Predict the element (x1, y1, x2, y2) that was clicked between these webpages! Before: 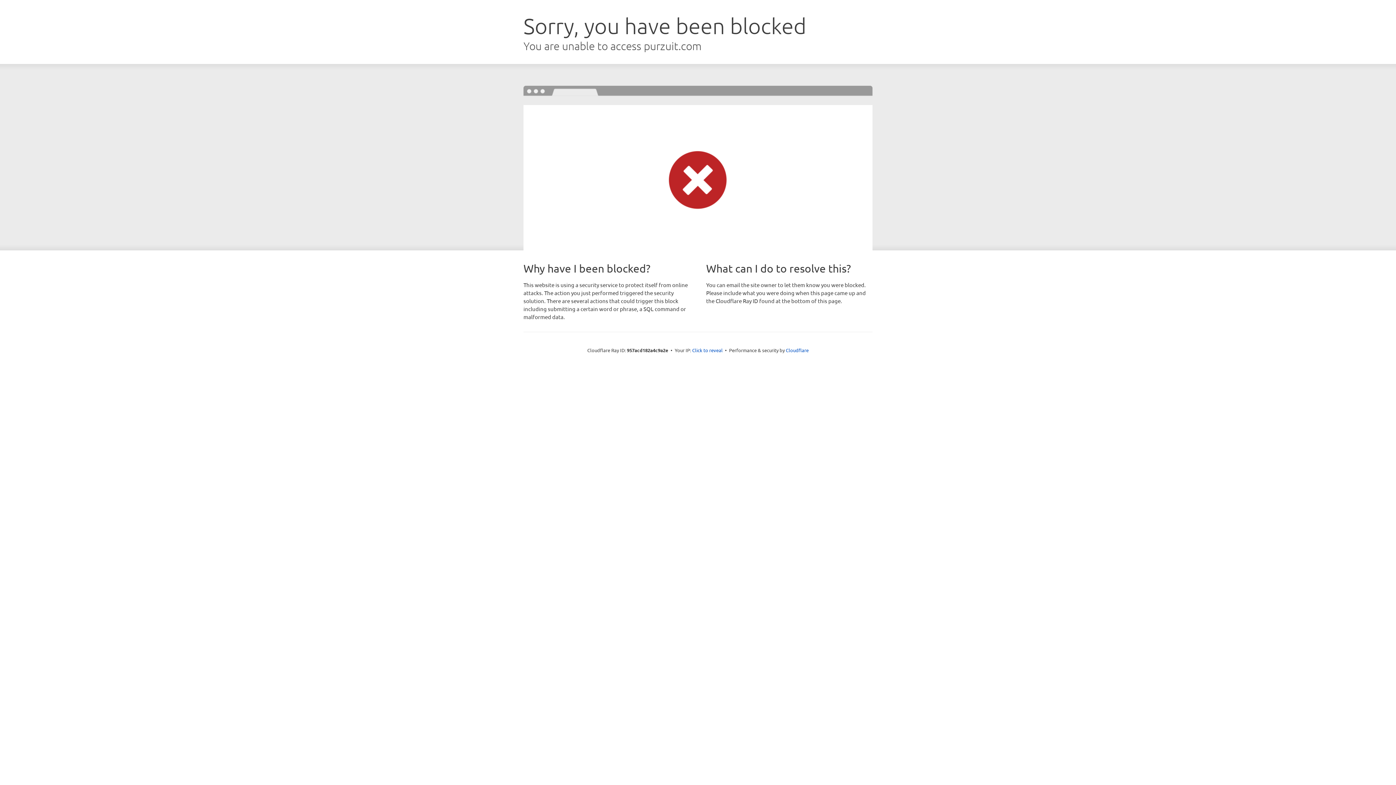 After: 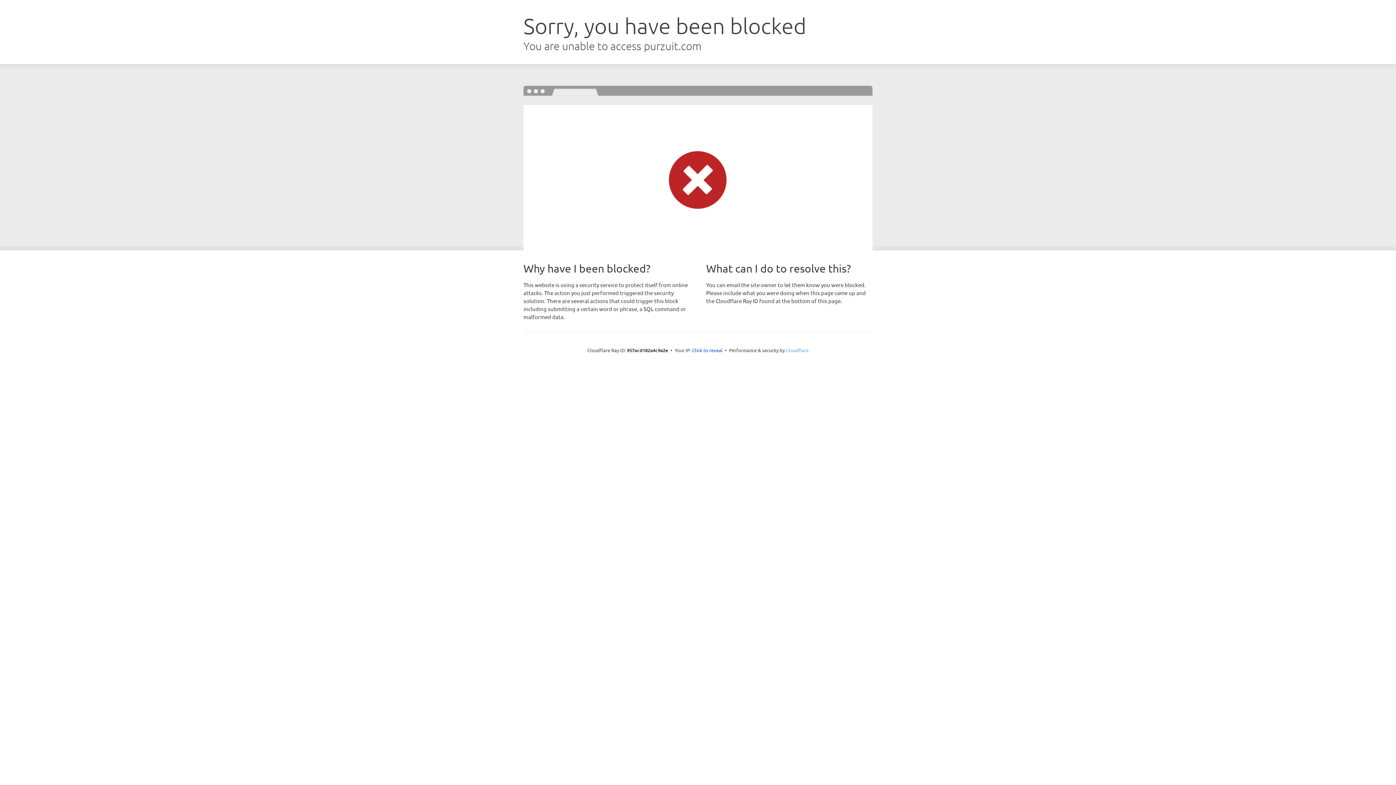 Action: label: Cloudflare bbox: (786, 347, 808, 353)